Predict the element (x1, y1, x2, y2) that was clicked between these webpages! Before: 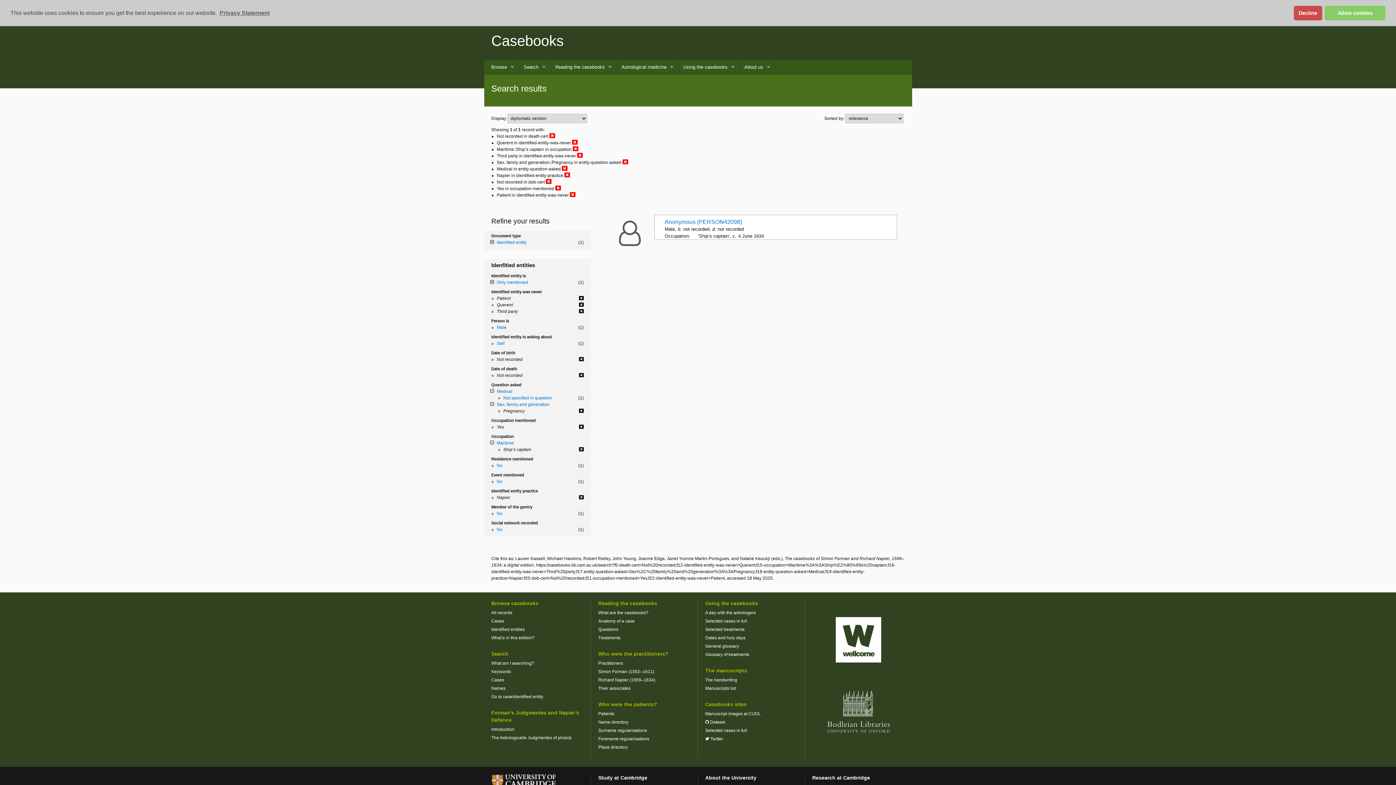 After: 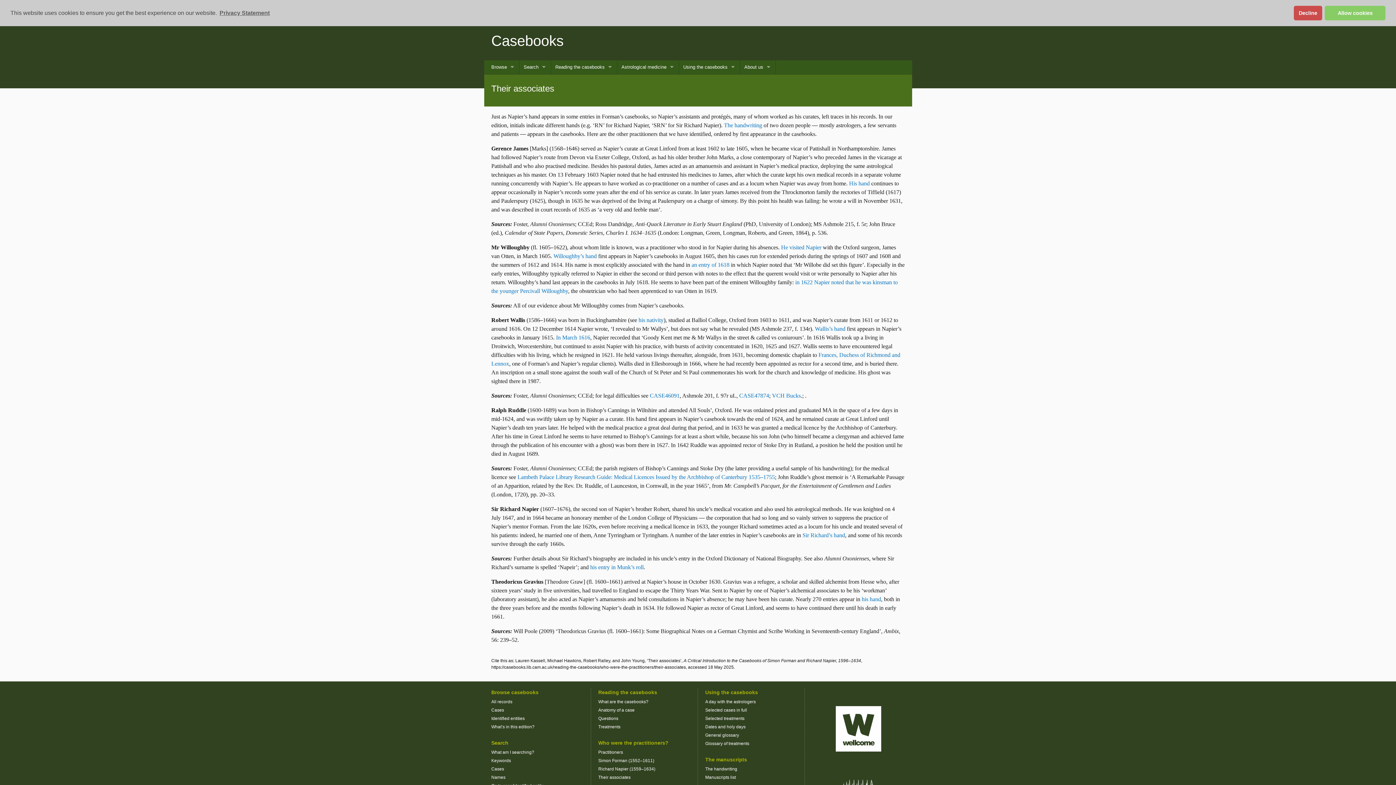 Action: label: Their associates bbox: (598, 686, 630, 691)